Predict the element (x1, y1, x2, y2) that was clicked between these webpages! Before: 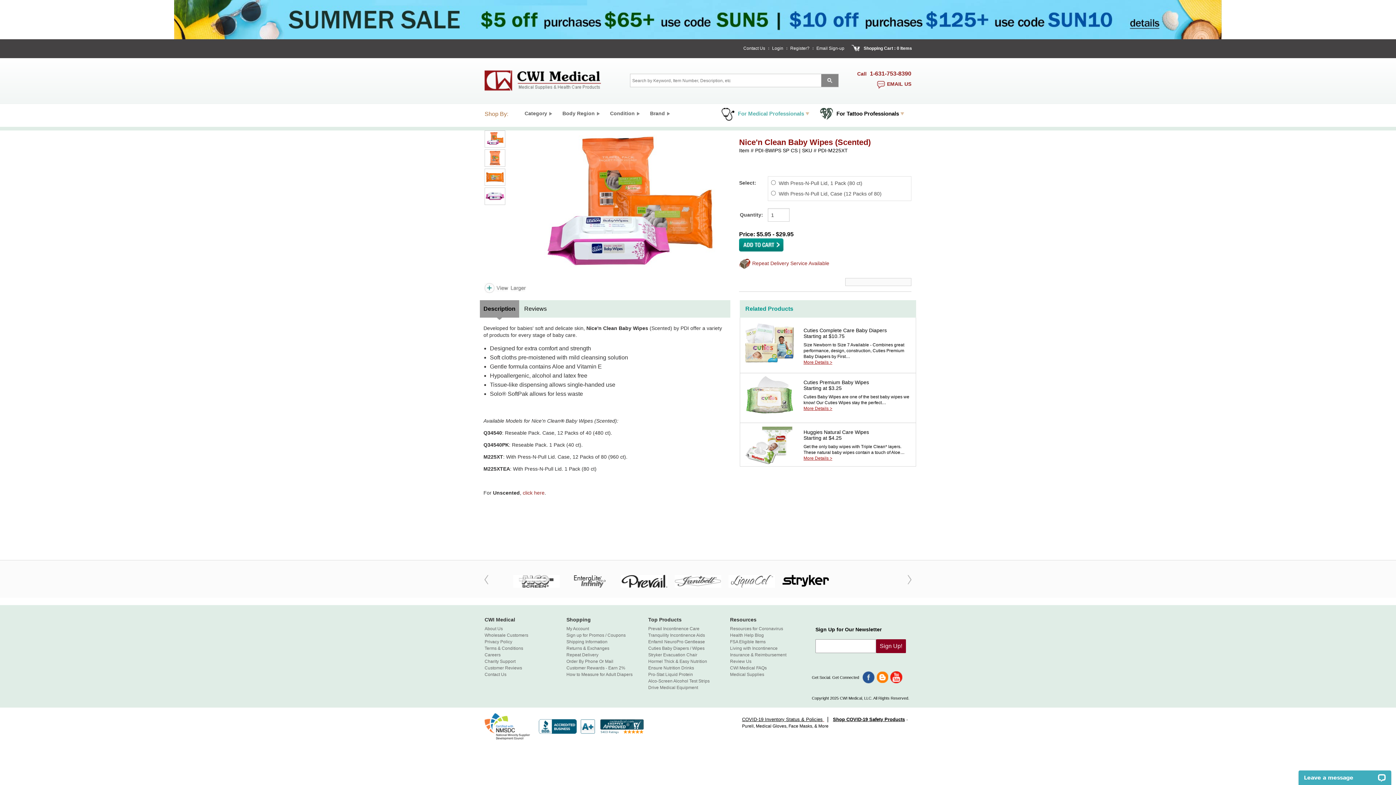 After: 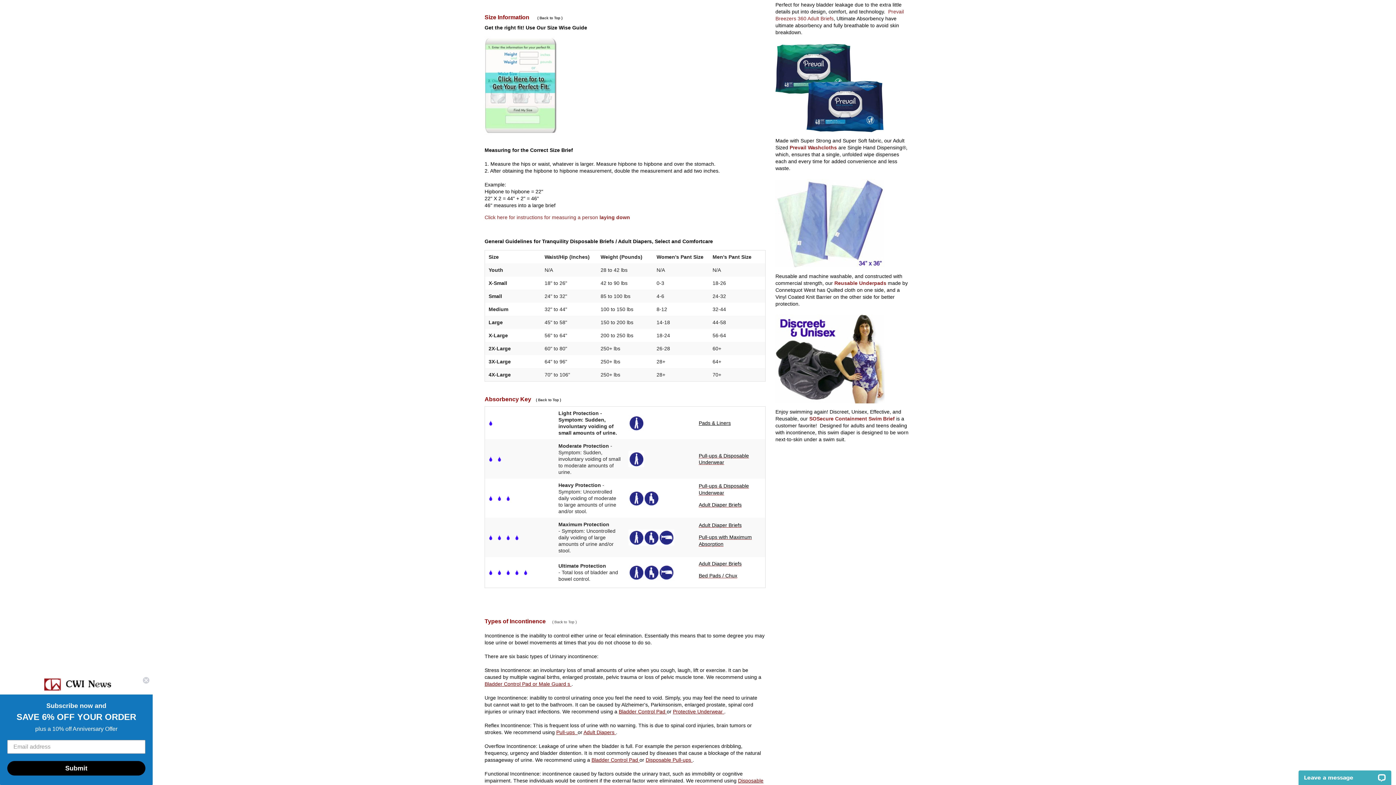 Action: label: How to Measure for Adult Diapers bbox: (566, 672, 632, 677)